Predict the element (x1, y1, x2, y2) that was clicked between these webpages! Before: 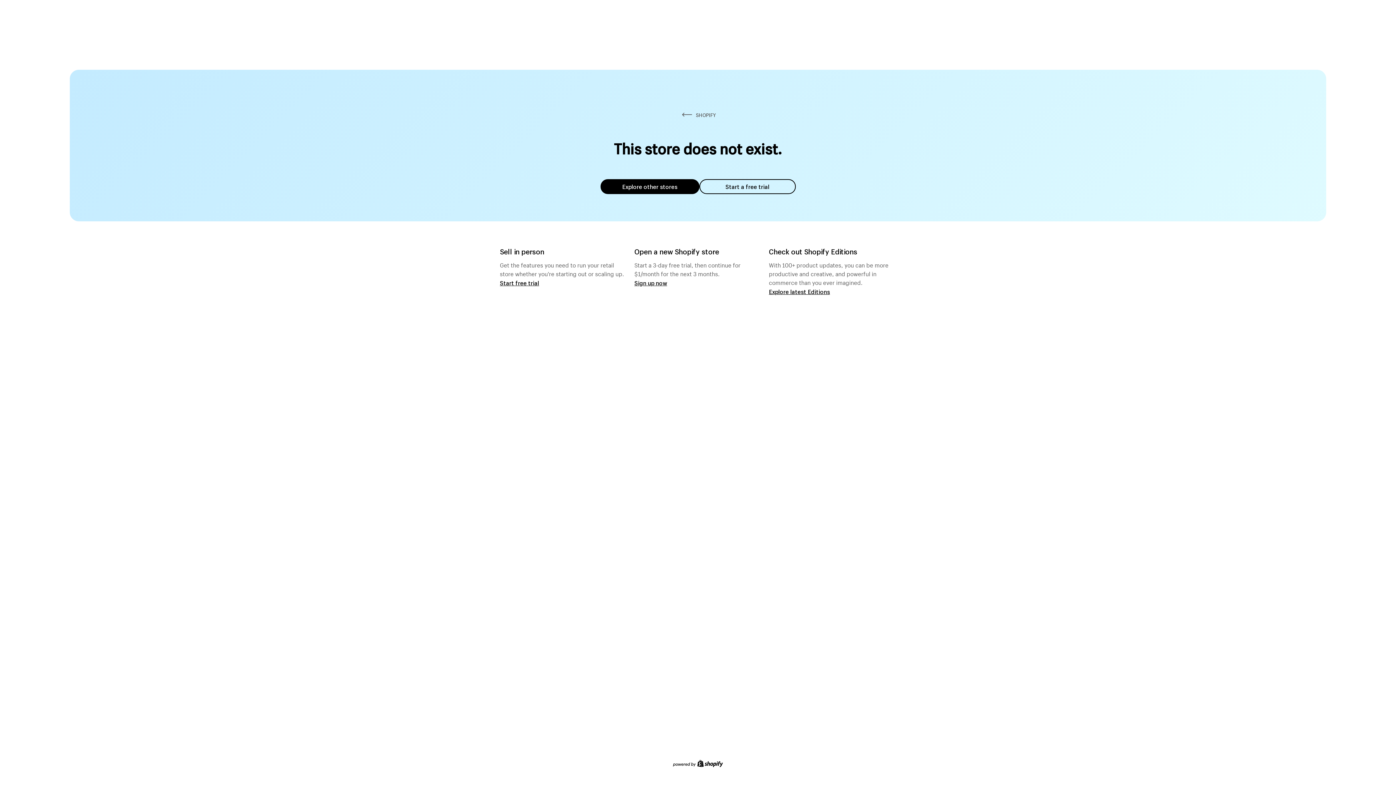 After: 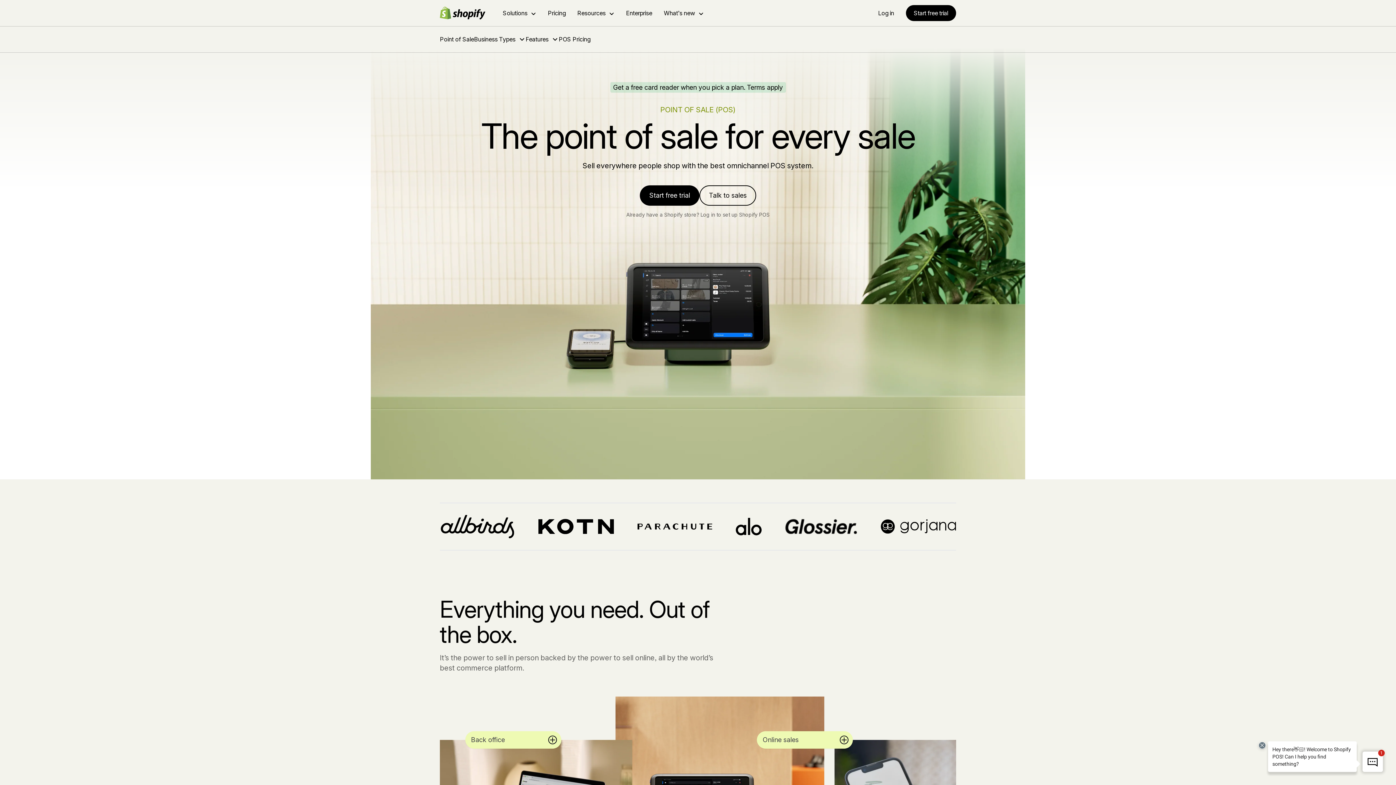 Action: bbox: (500, 279, 539, 286) label: Start free trial